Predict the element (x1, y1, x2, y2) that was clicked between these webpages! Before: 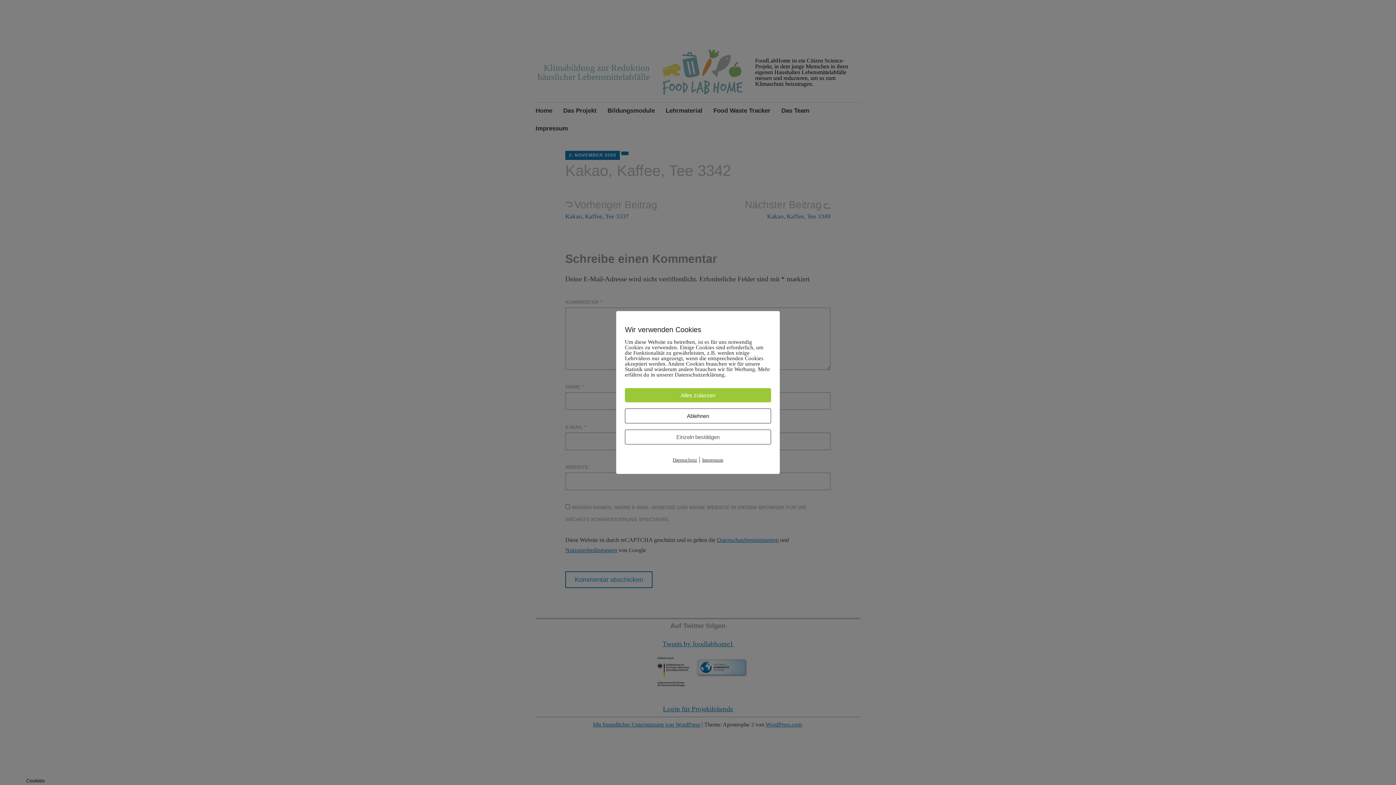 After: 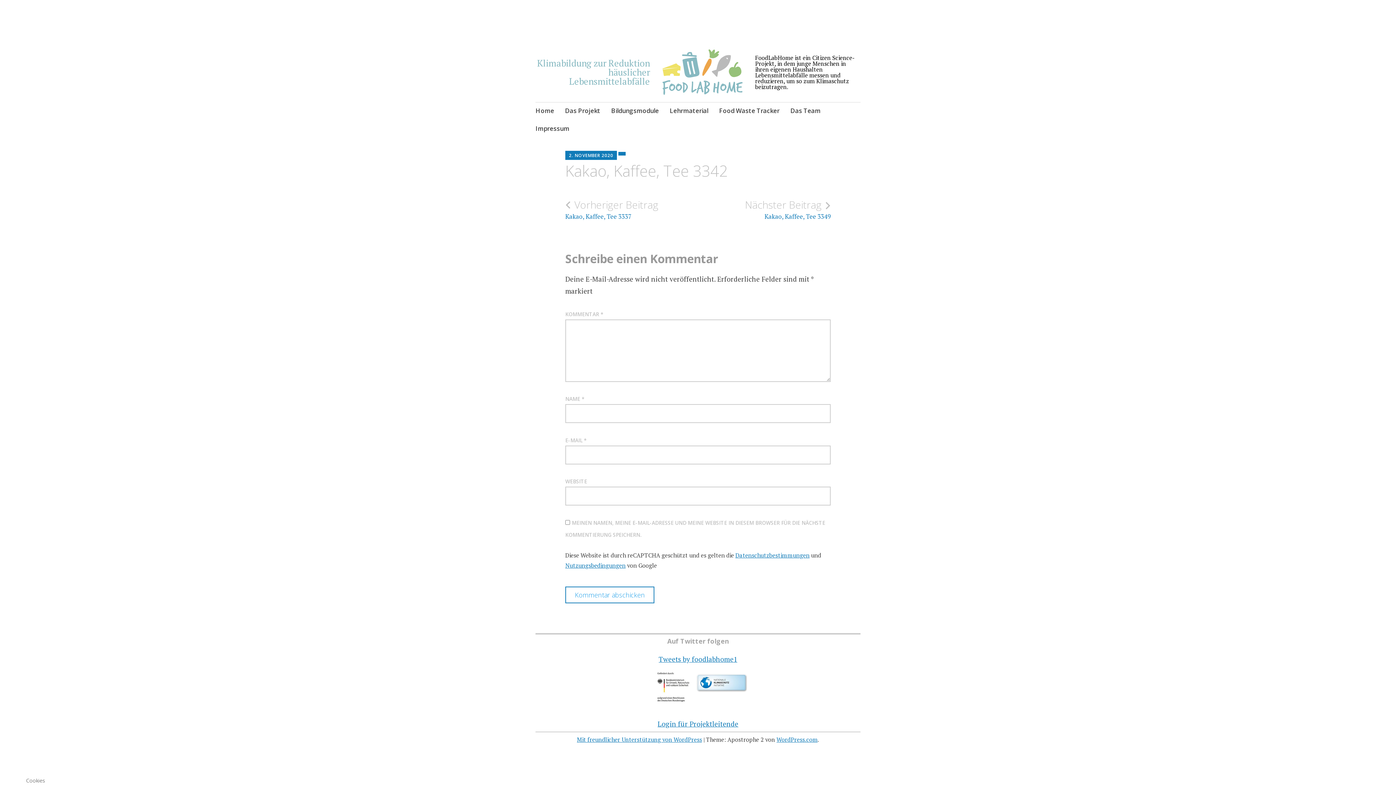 Action: label: Alles zulassen bbox: (625, 388, 771, 402)